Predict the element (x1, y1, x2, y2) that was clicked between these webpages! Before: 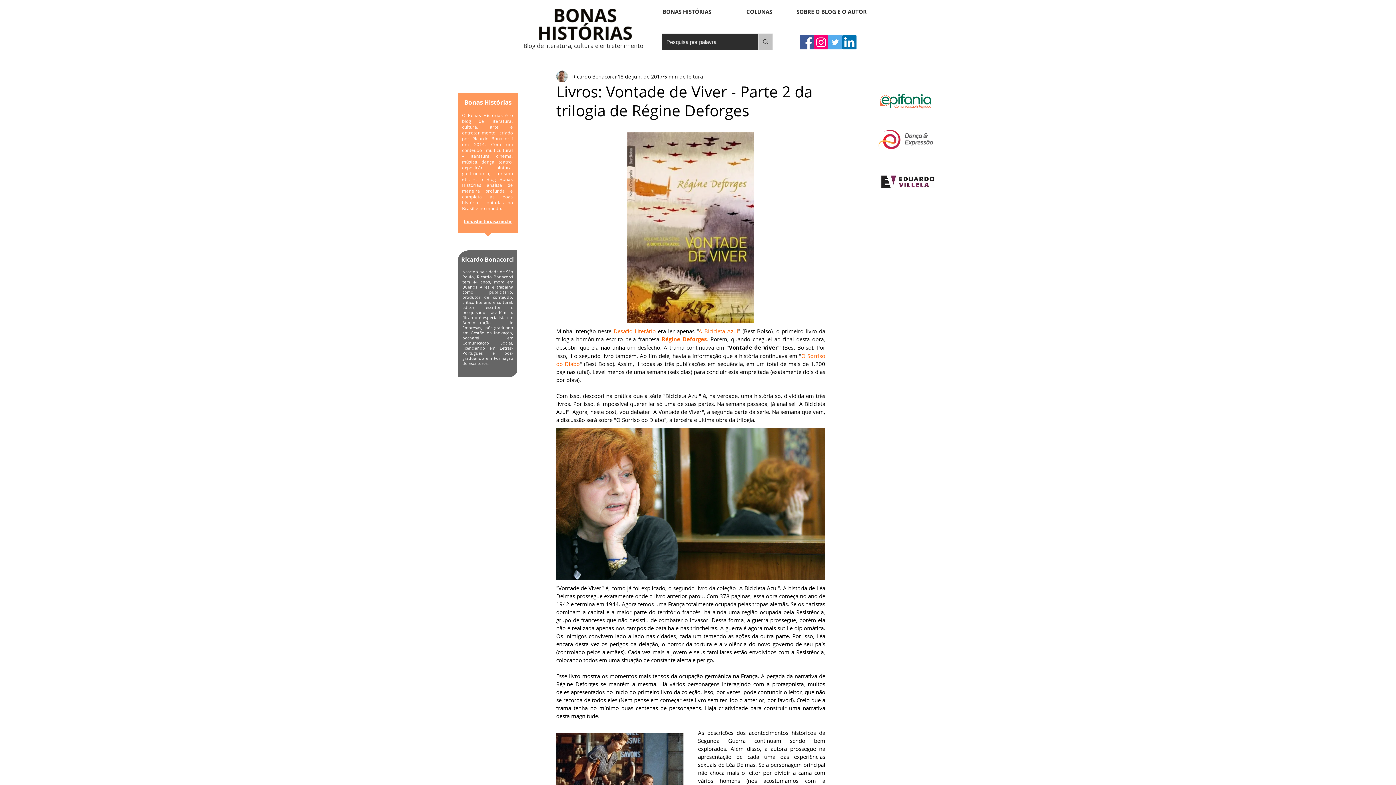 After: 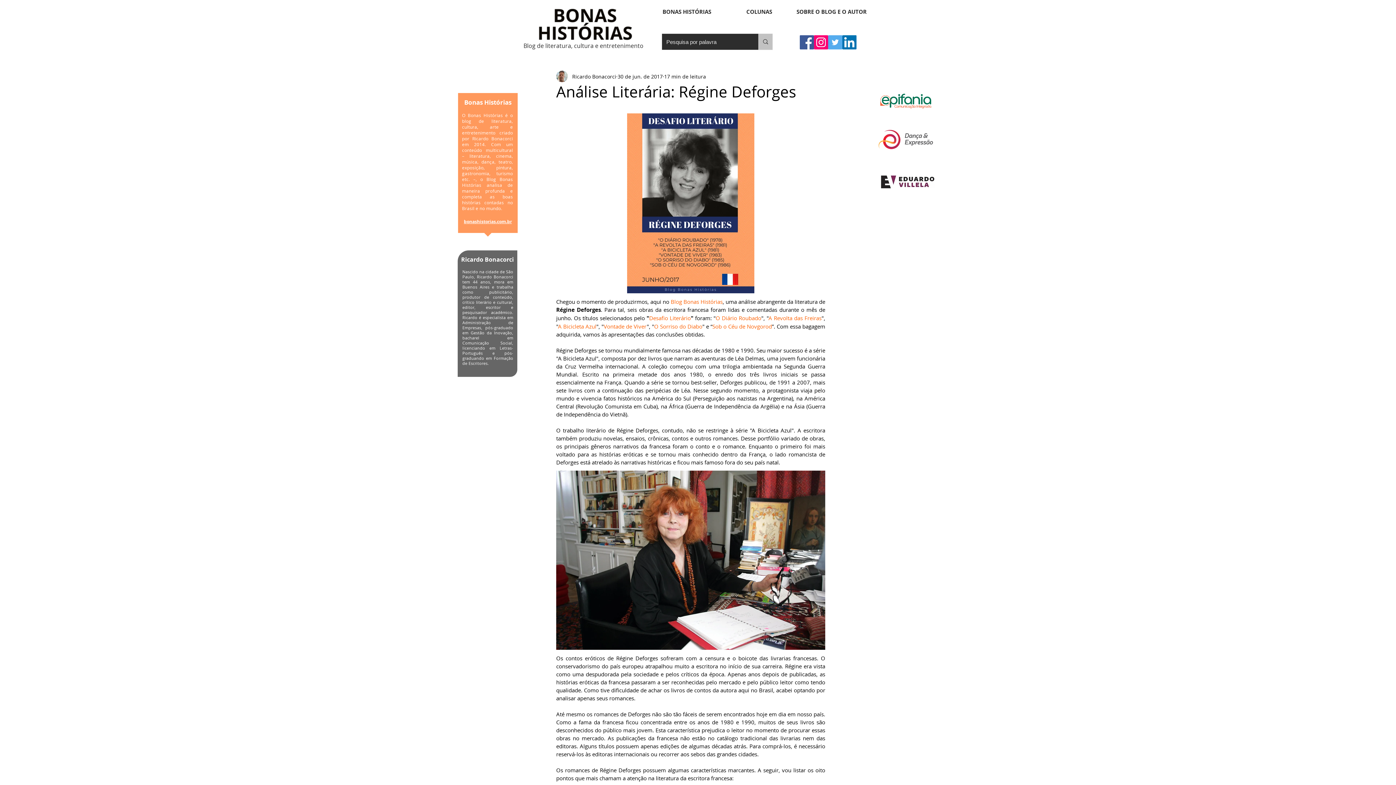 Action: bbox: (661, 335, 706, 342) label: Régine Deforges